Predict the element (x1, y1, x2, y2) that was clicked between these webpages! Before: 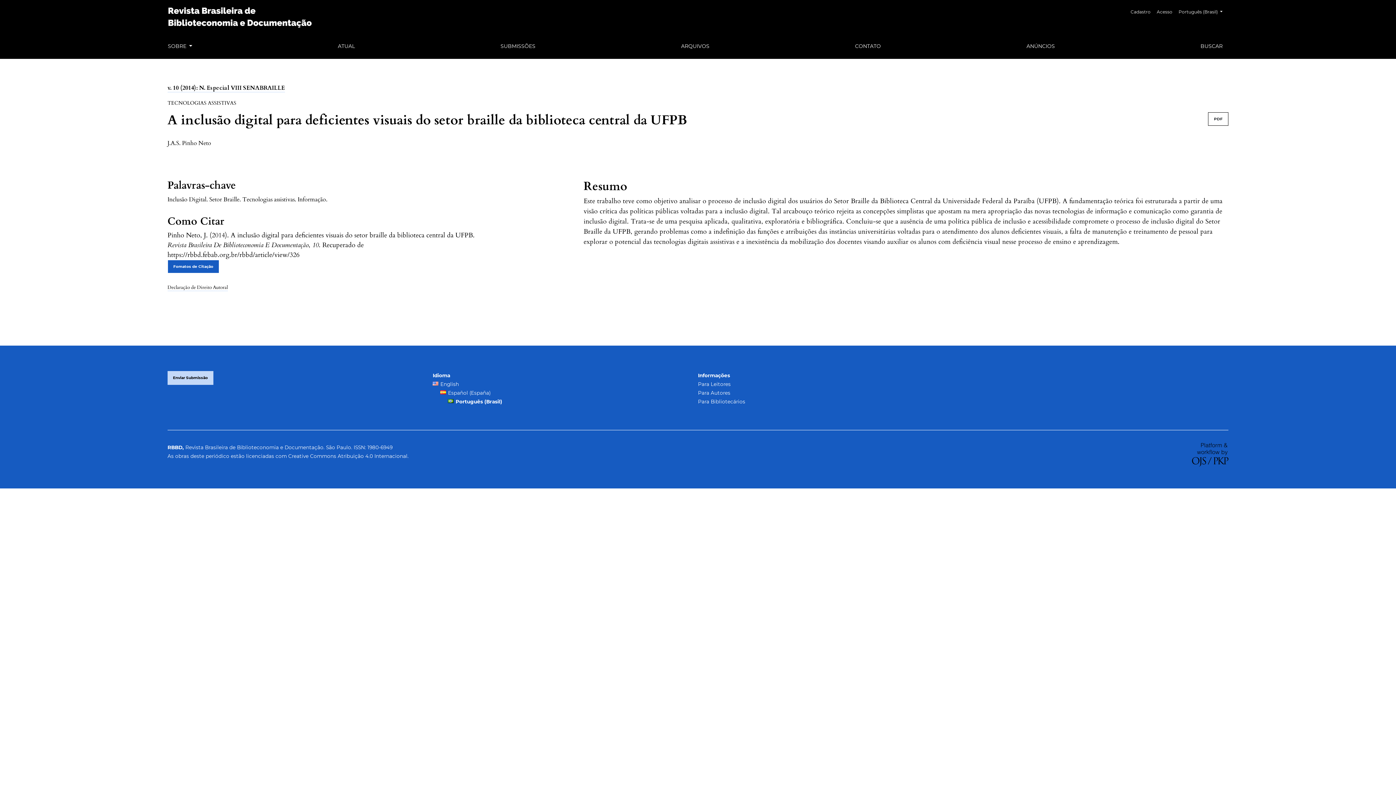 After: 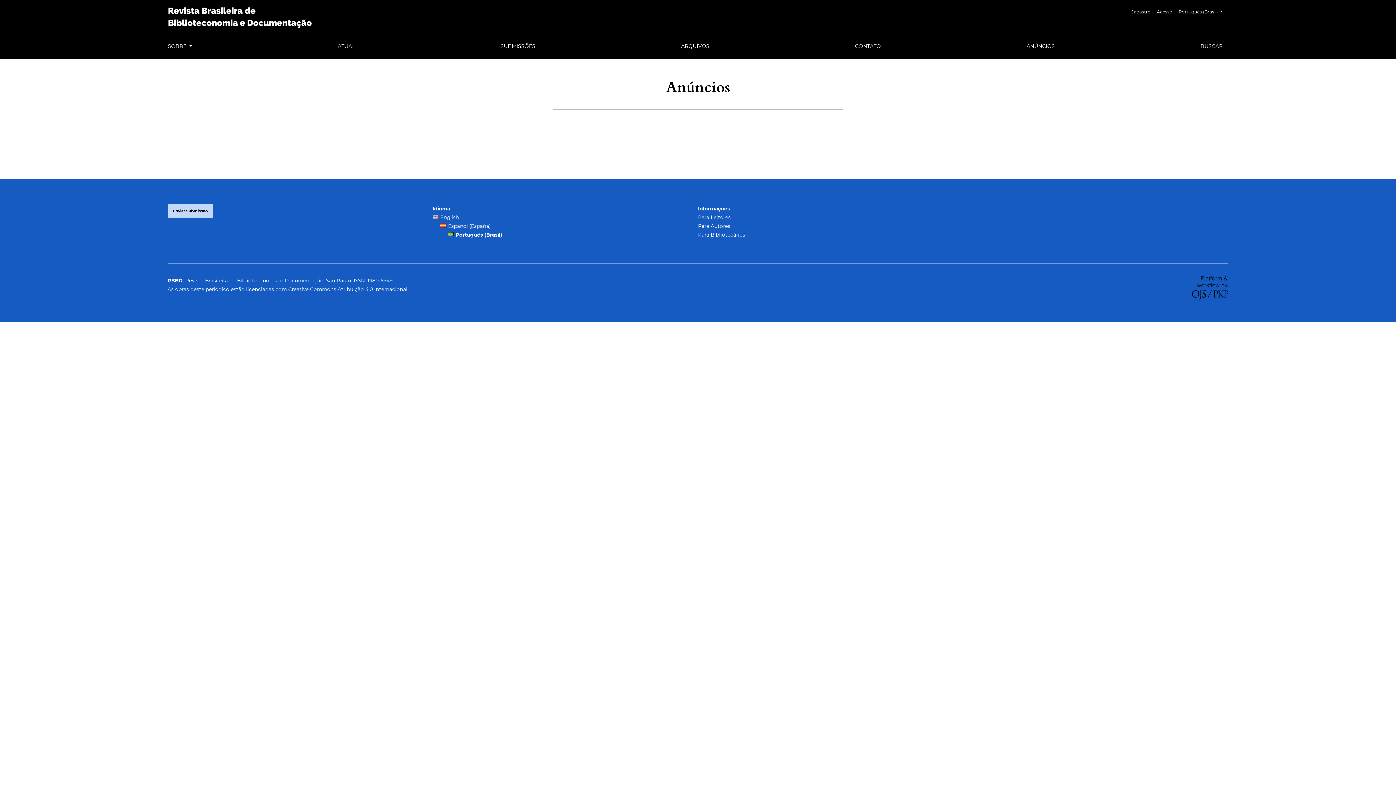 Action: bbox: (1020, 38, 1060, 53) label: ANÚNCIOS